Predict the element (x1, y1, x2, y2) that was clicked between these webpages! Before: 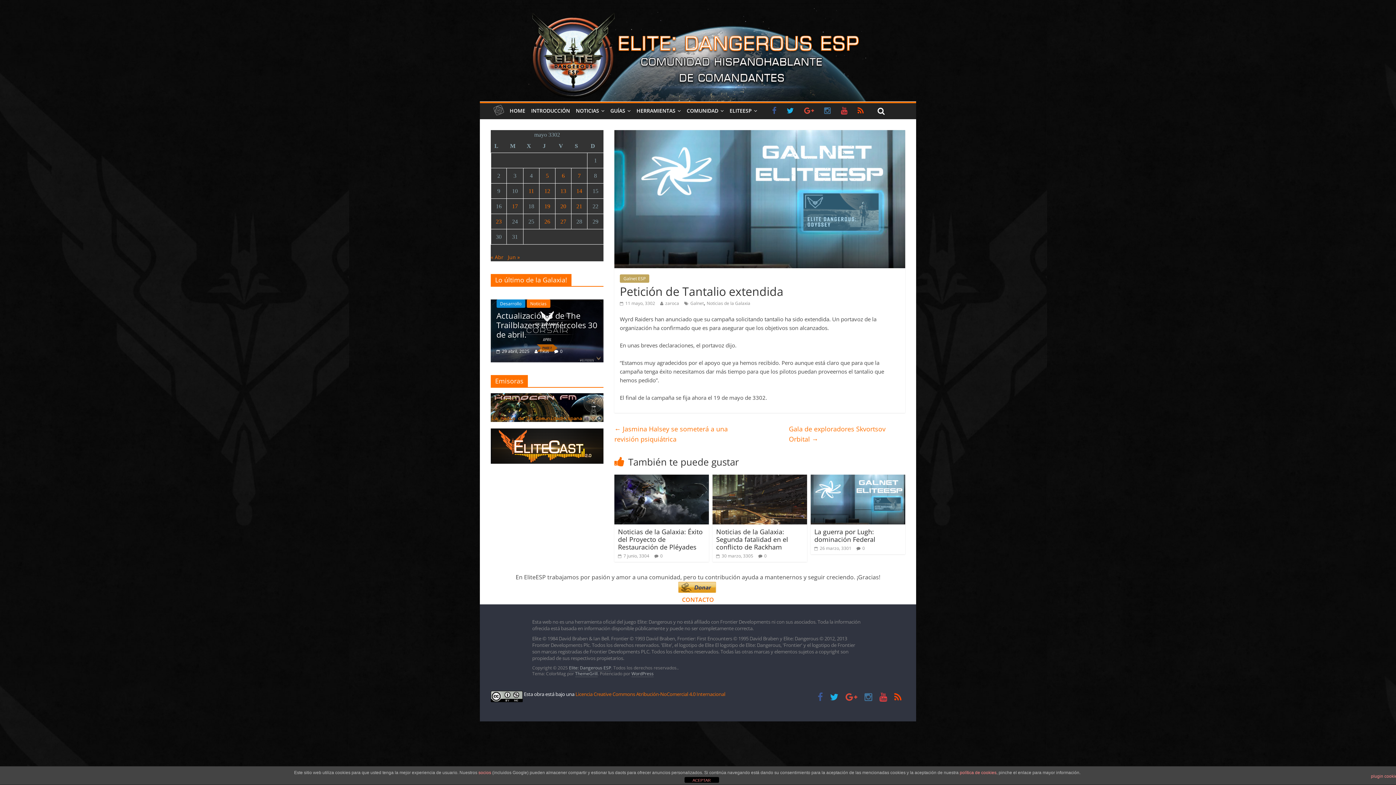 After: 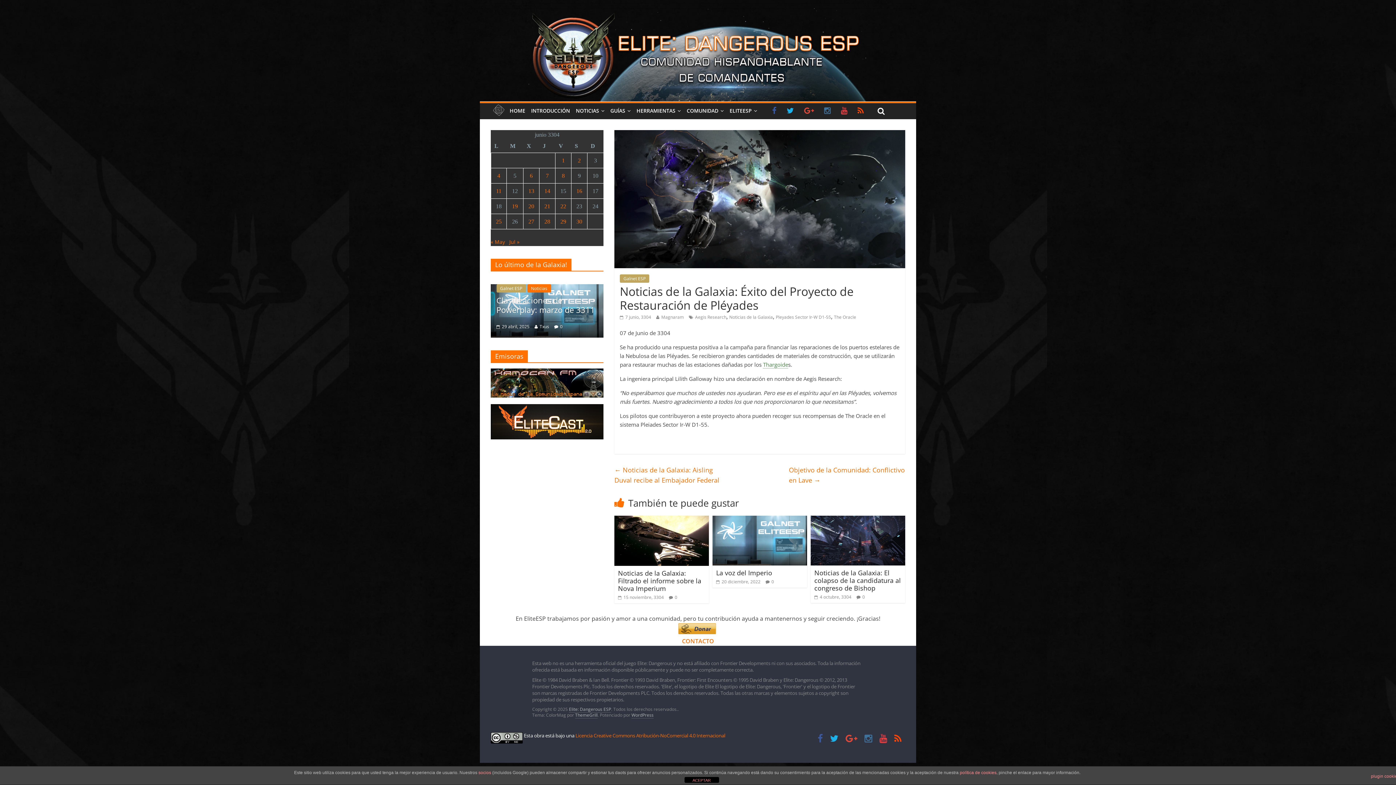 Action: bbox: (614, 475, 709, 483)